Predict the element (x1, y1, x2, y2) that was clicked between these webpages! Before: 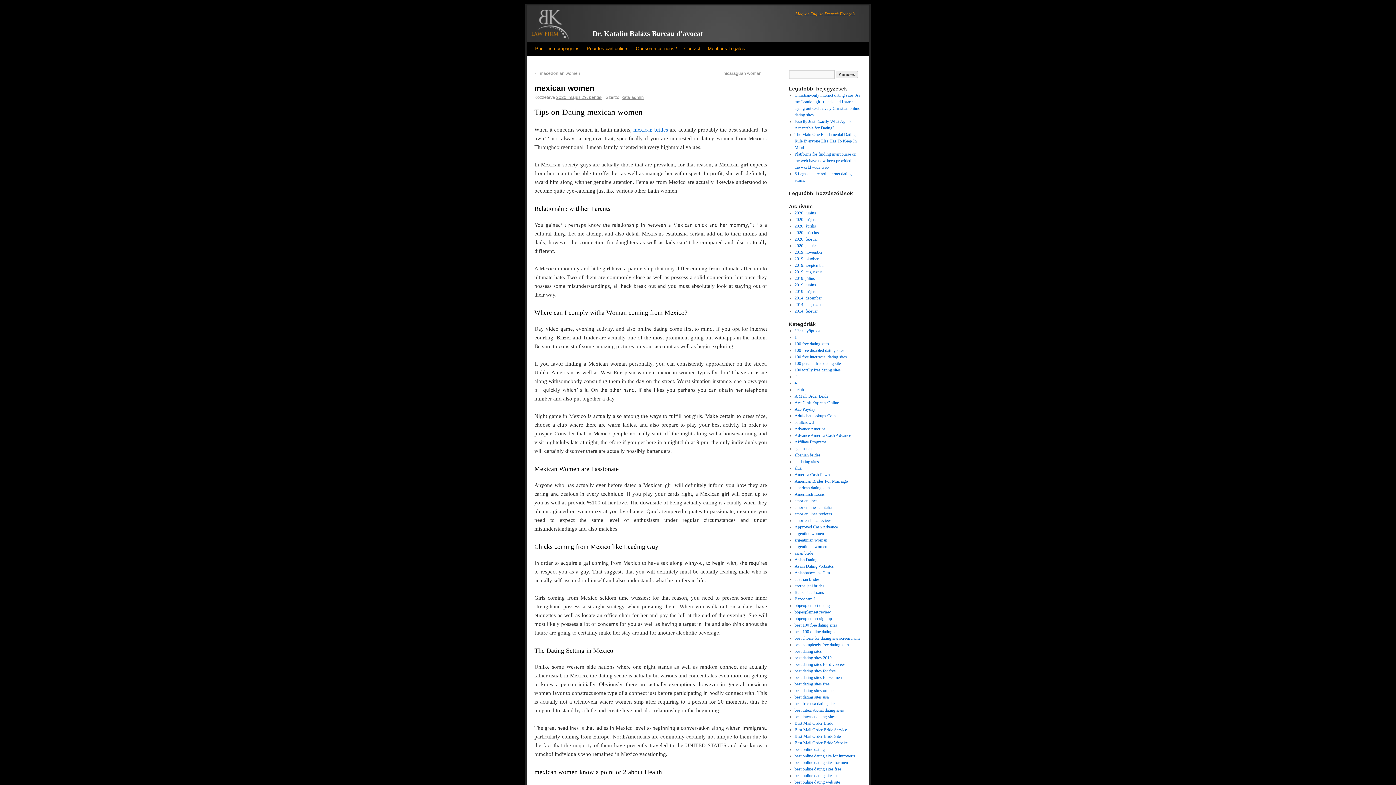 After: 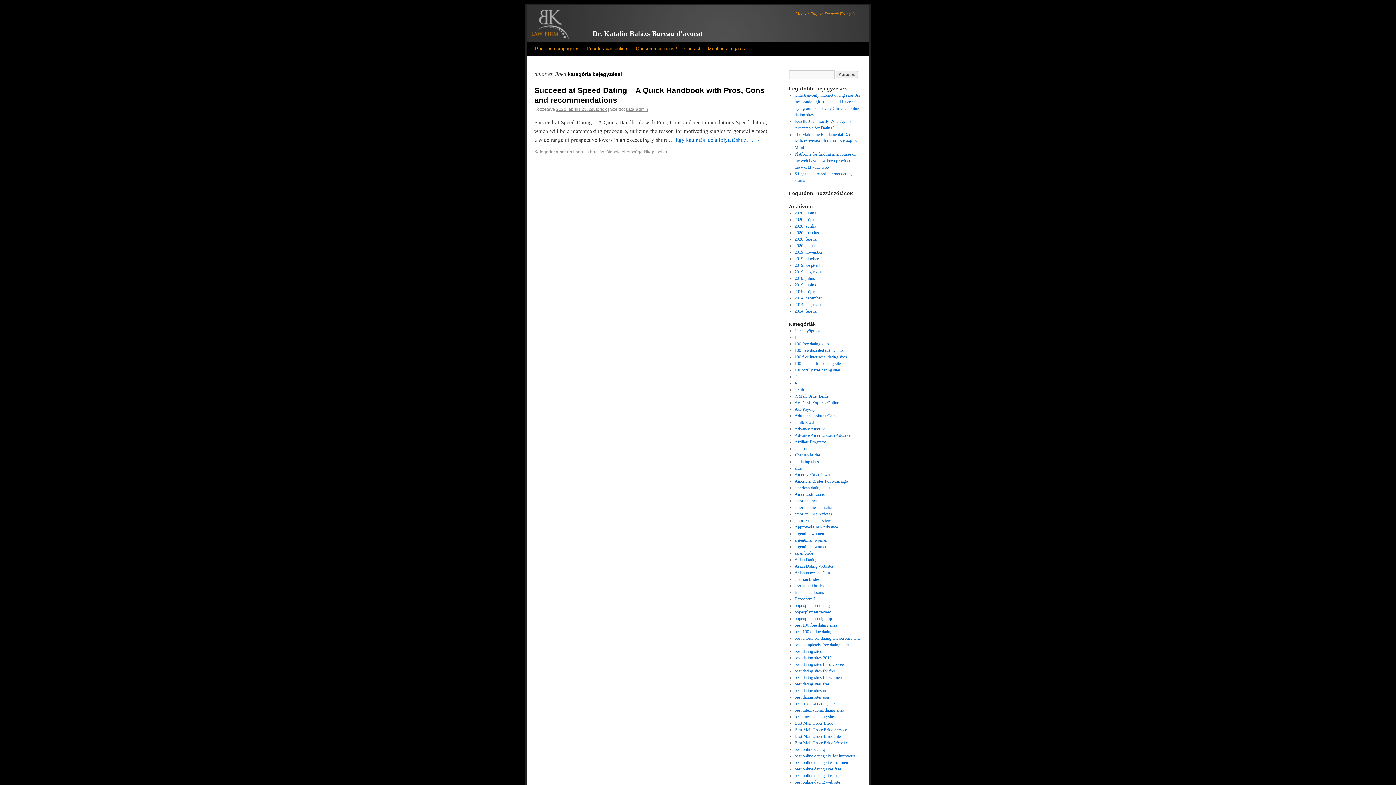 Action: label: amor en linea bbox: (794, 498, 817, 503)